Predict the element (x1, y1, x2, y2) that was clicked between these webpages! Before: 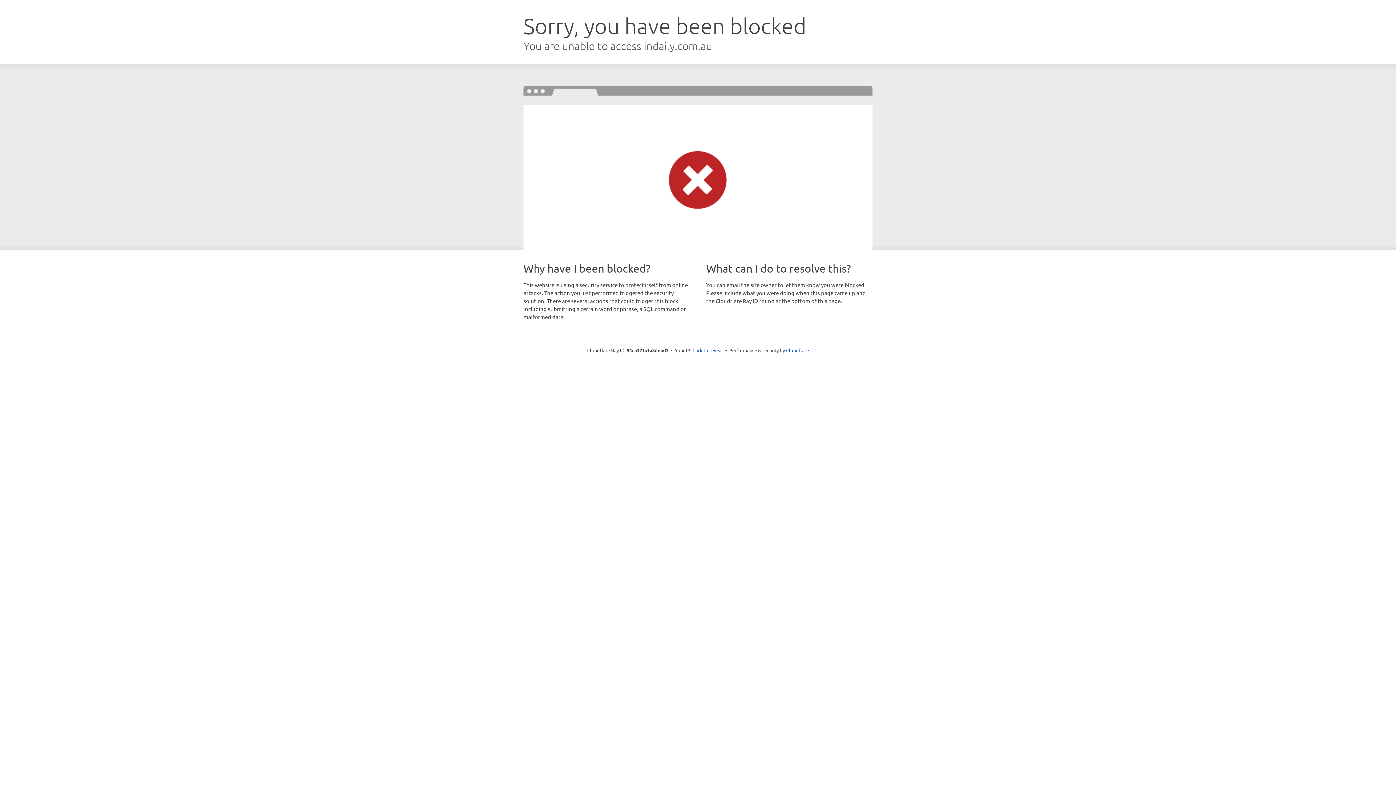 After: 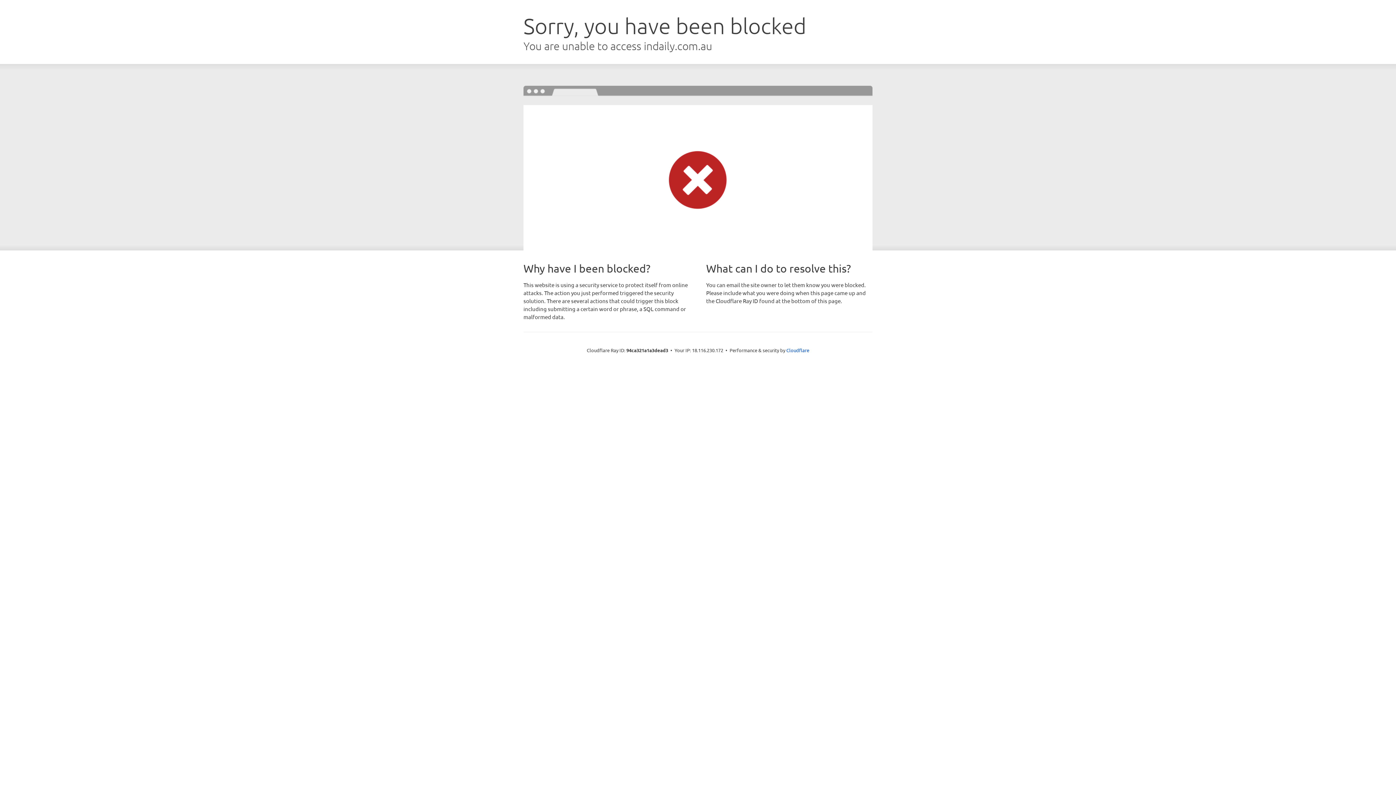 Action: bbox: (692, 346, 723, 353) label: Click to reveal